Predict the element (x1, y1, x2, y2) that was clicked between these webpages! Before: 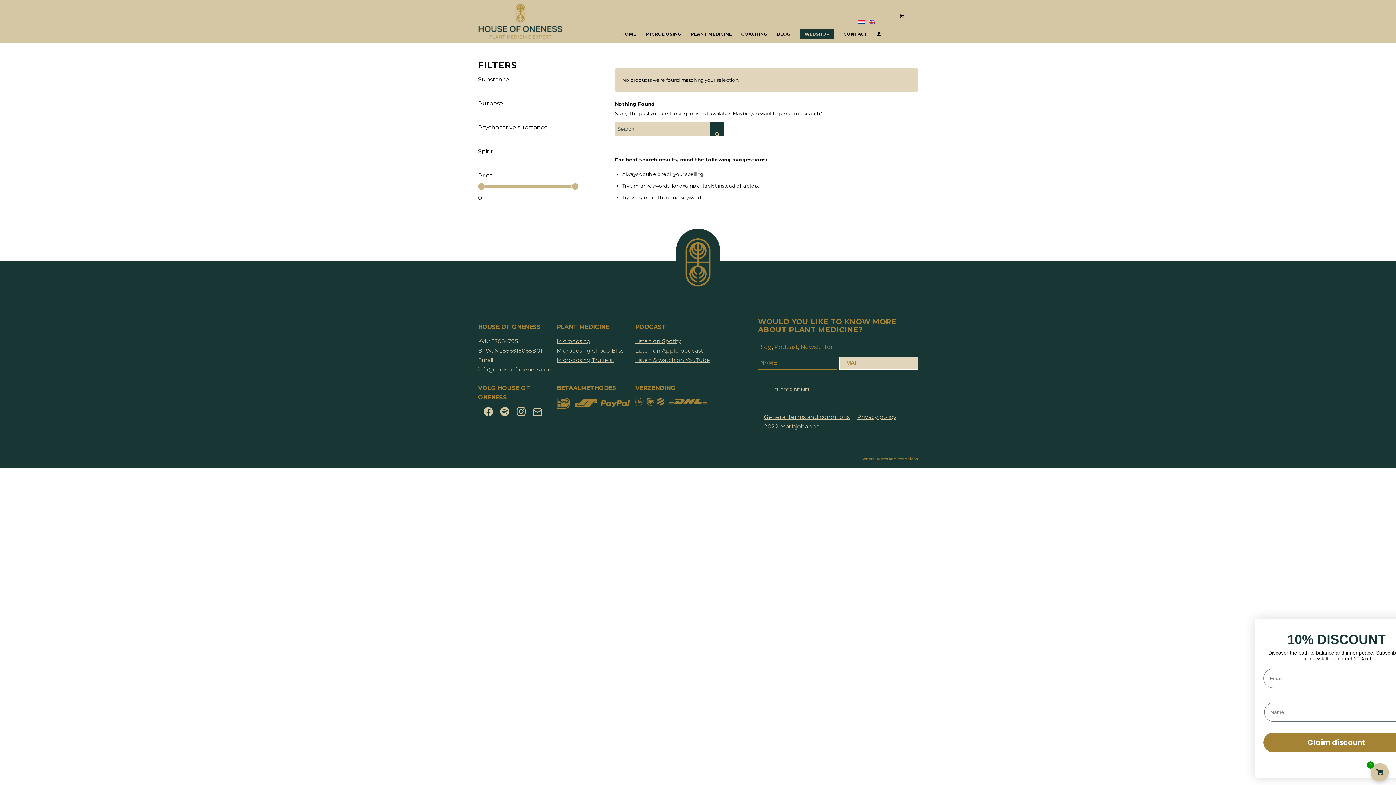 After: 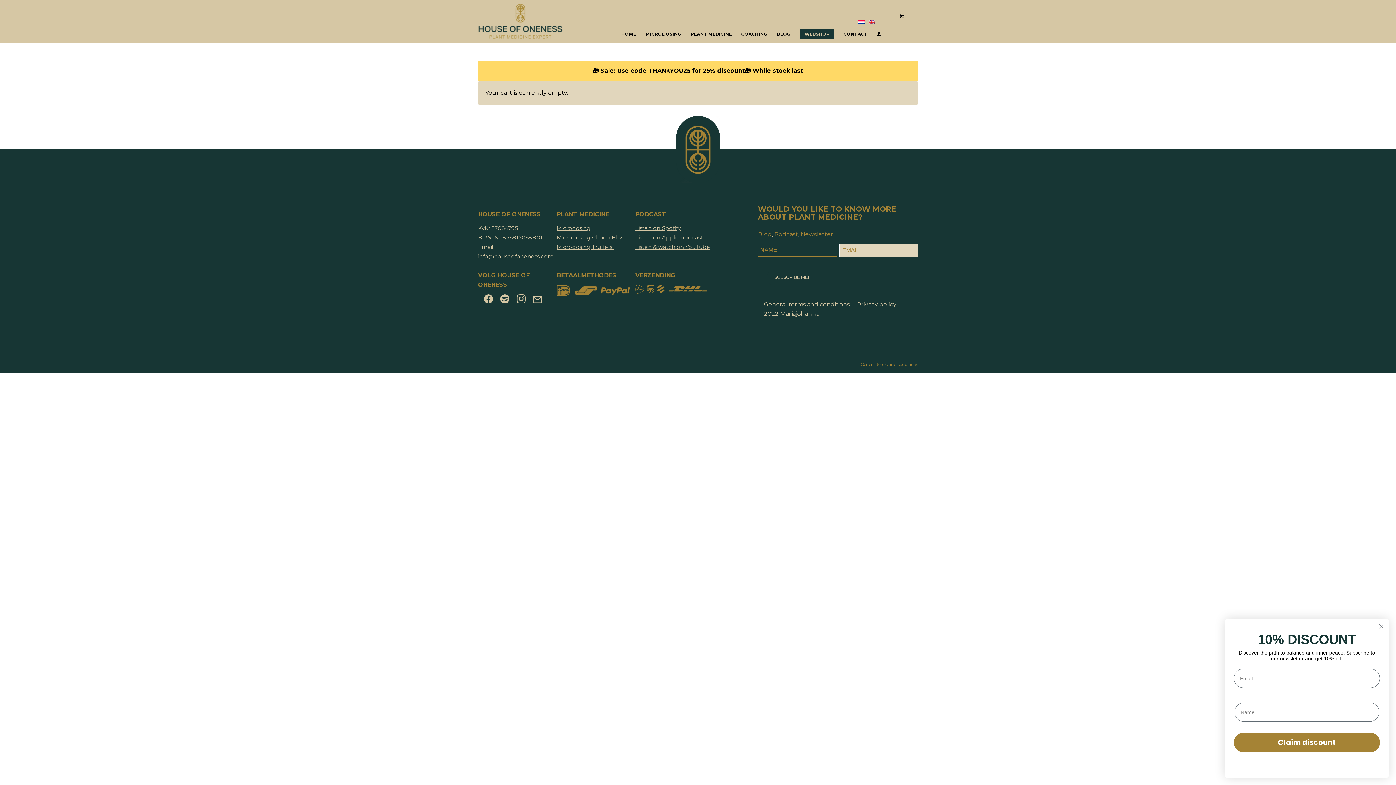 Action: label: 0 bbox: (886, 0, 917, 32)